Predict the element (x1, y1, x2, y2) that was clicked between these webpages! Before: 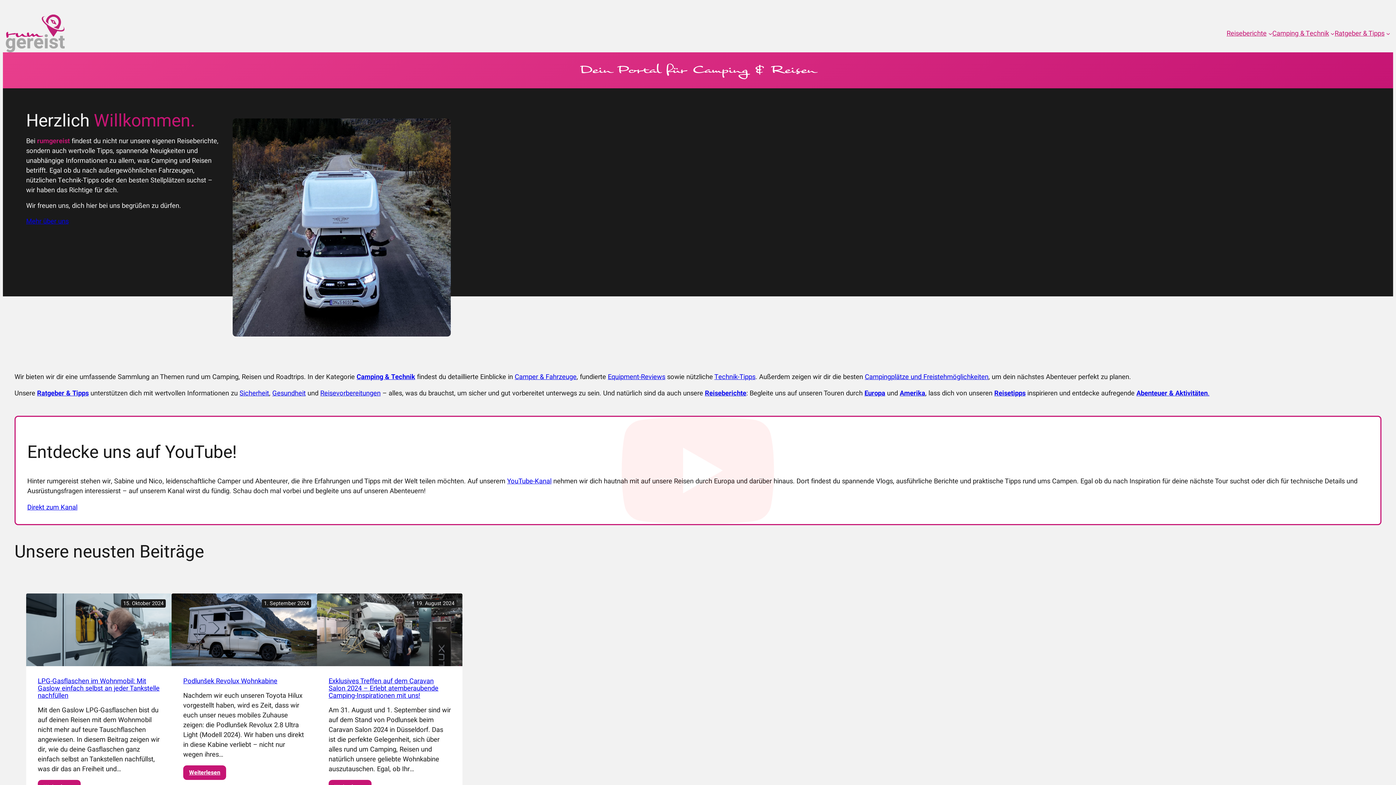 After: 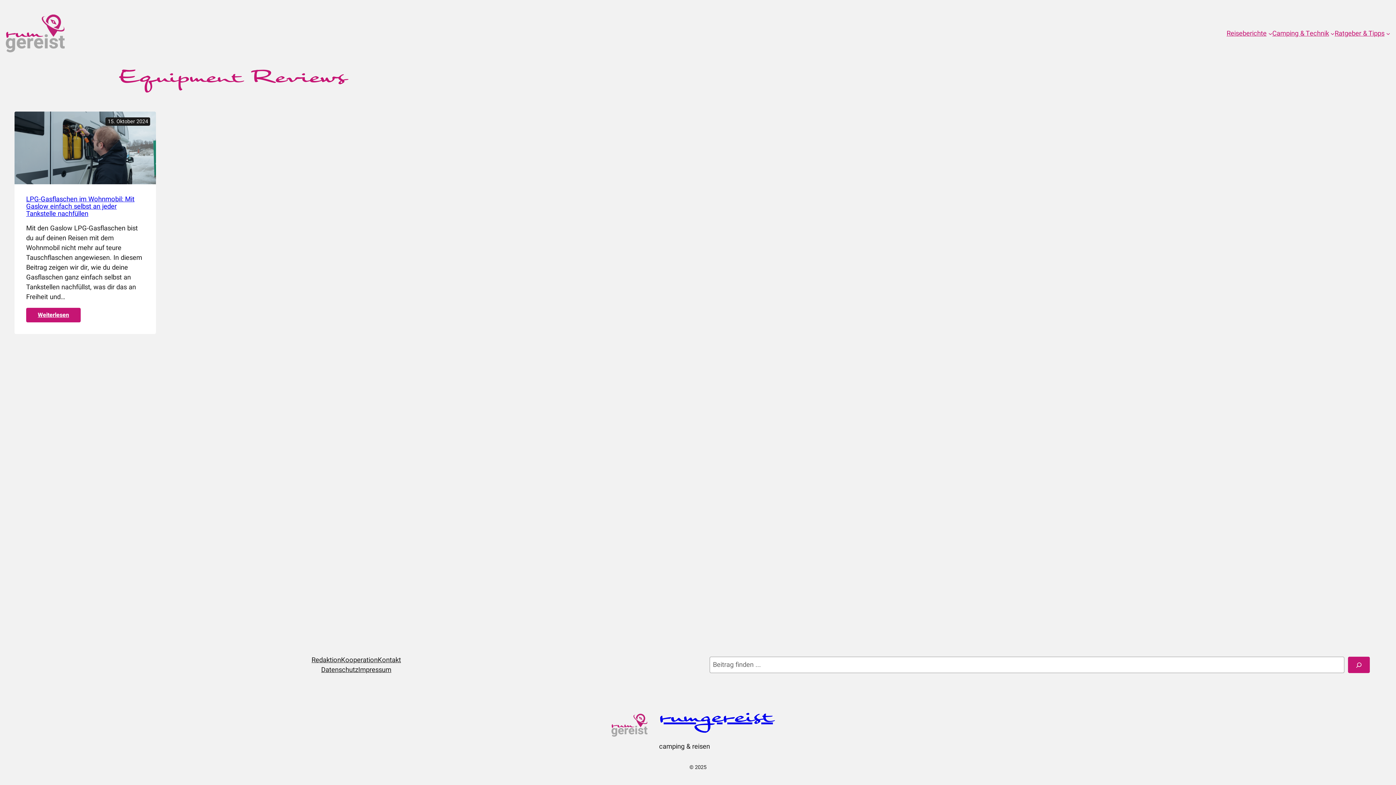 Action: bbox: (608, 372, 665, 382) label: Equipment-Reviews